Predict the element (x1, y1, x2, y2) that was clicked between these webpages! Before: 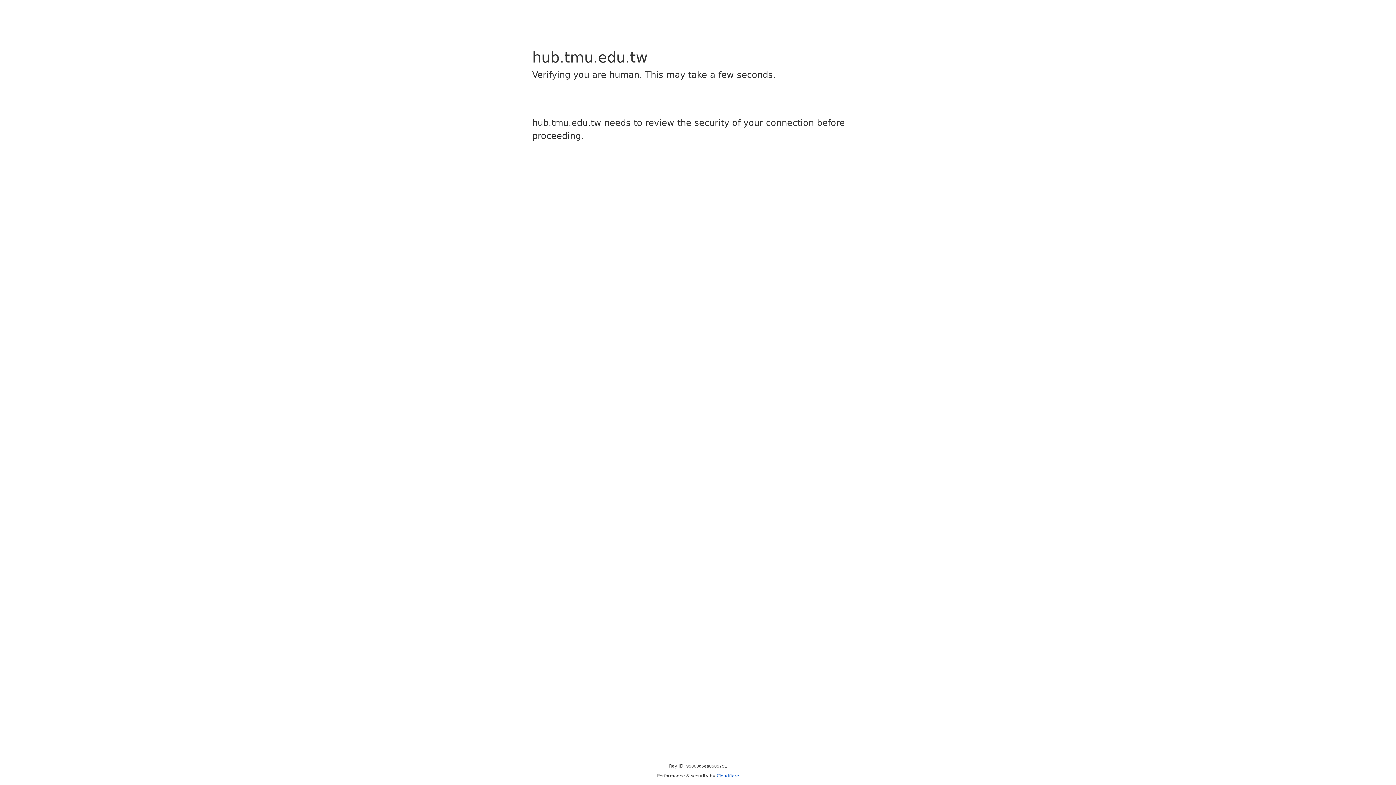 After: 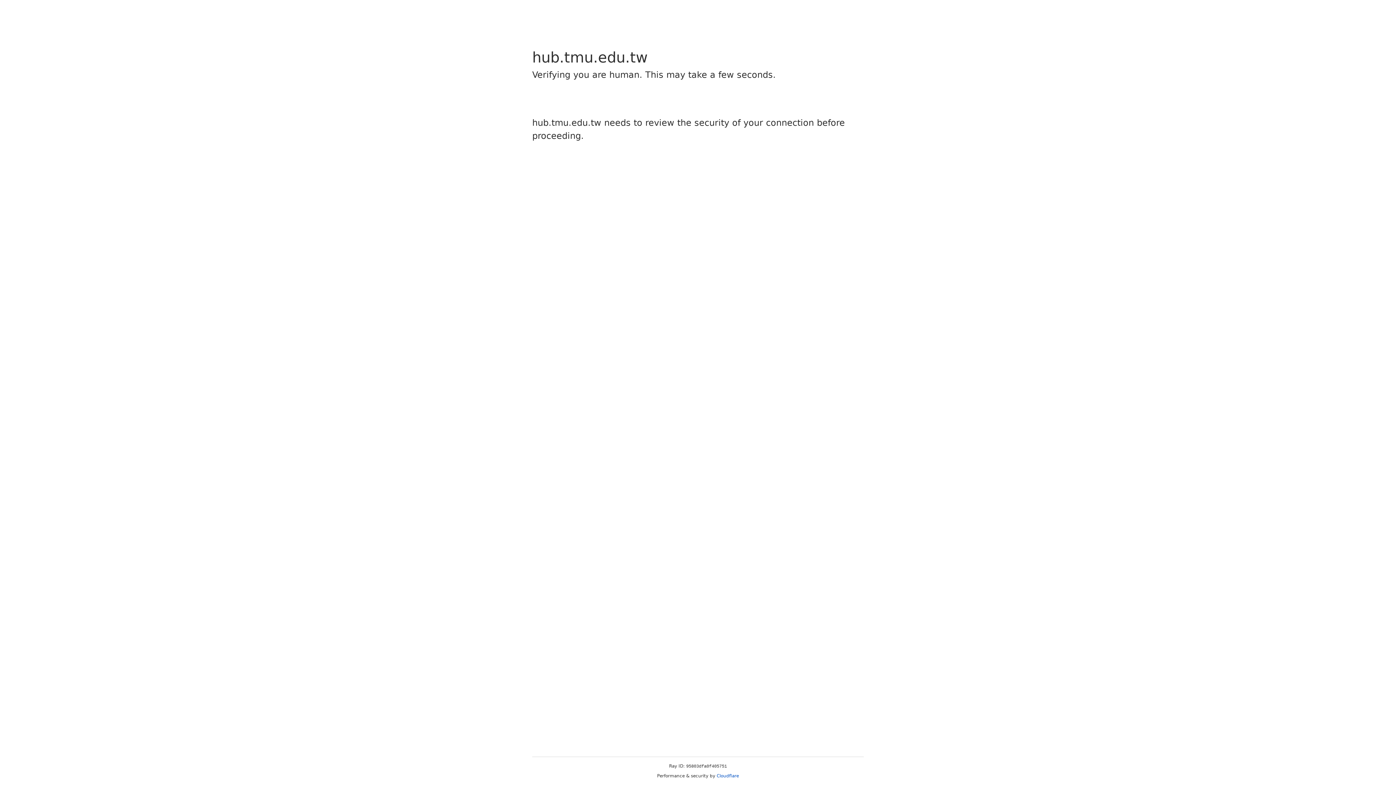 Action: label: Cloudflare bbox: (716, 773, 739, 778)